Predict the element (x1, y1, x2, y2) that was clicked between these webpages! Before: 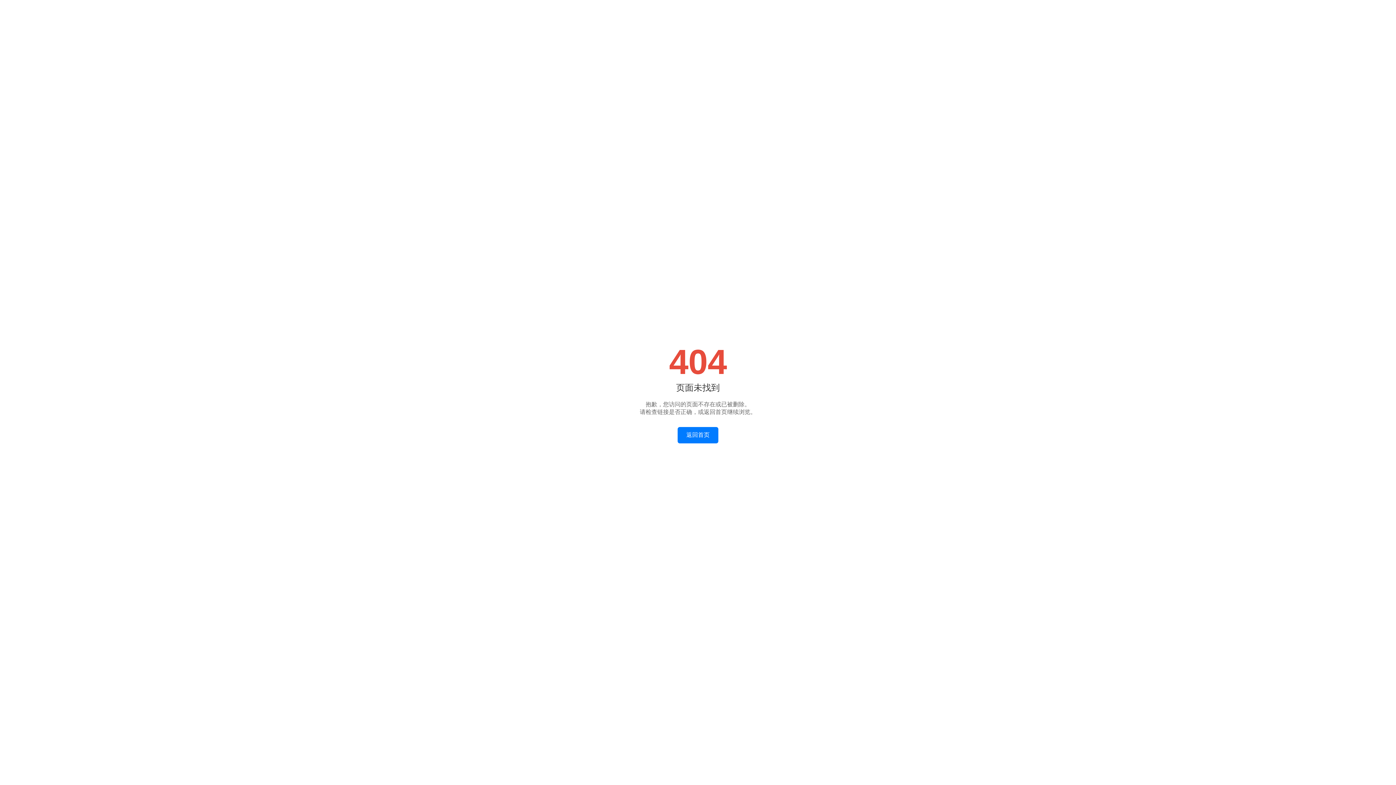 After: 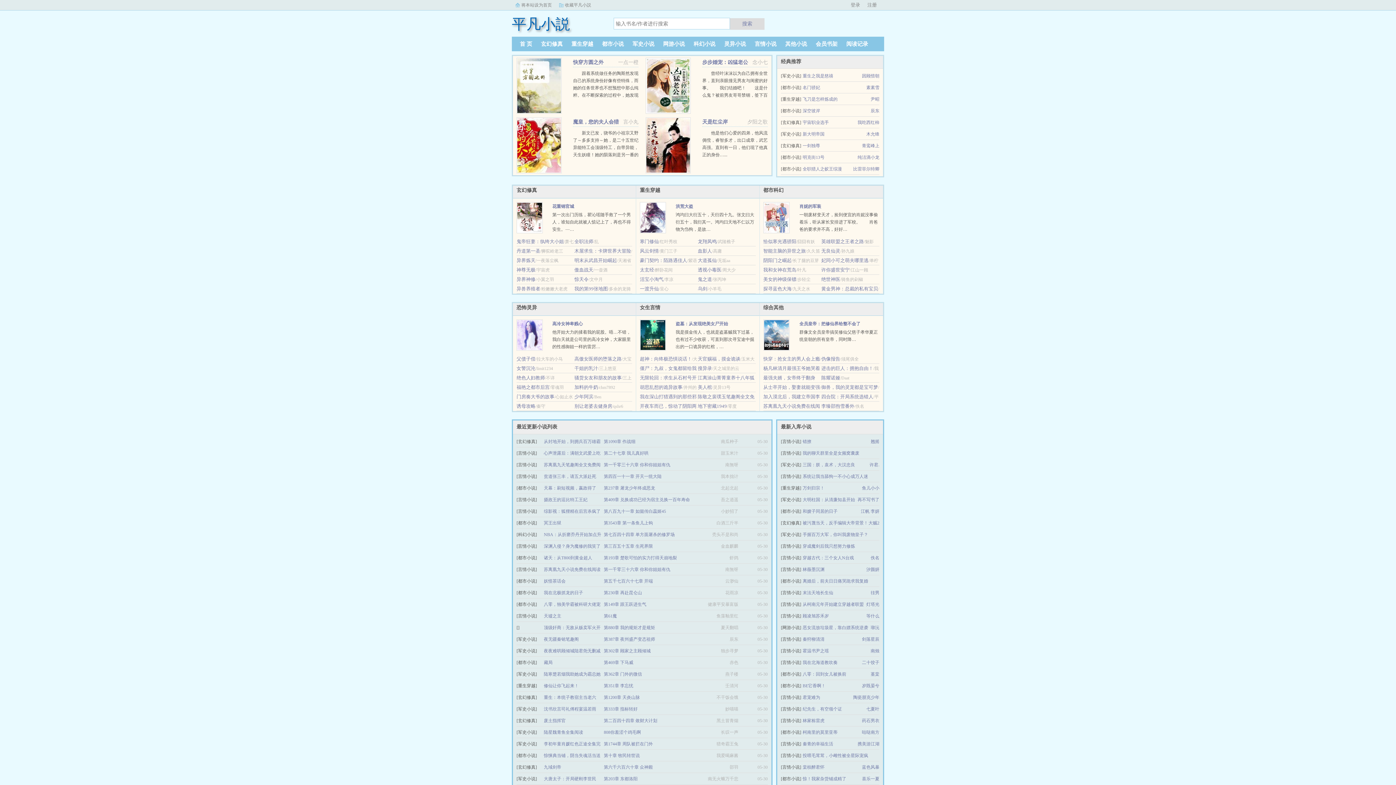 Action: bbox: (677, 427, 718, 443) label: 返回首页